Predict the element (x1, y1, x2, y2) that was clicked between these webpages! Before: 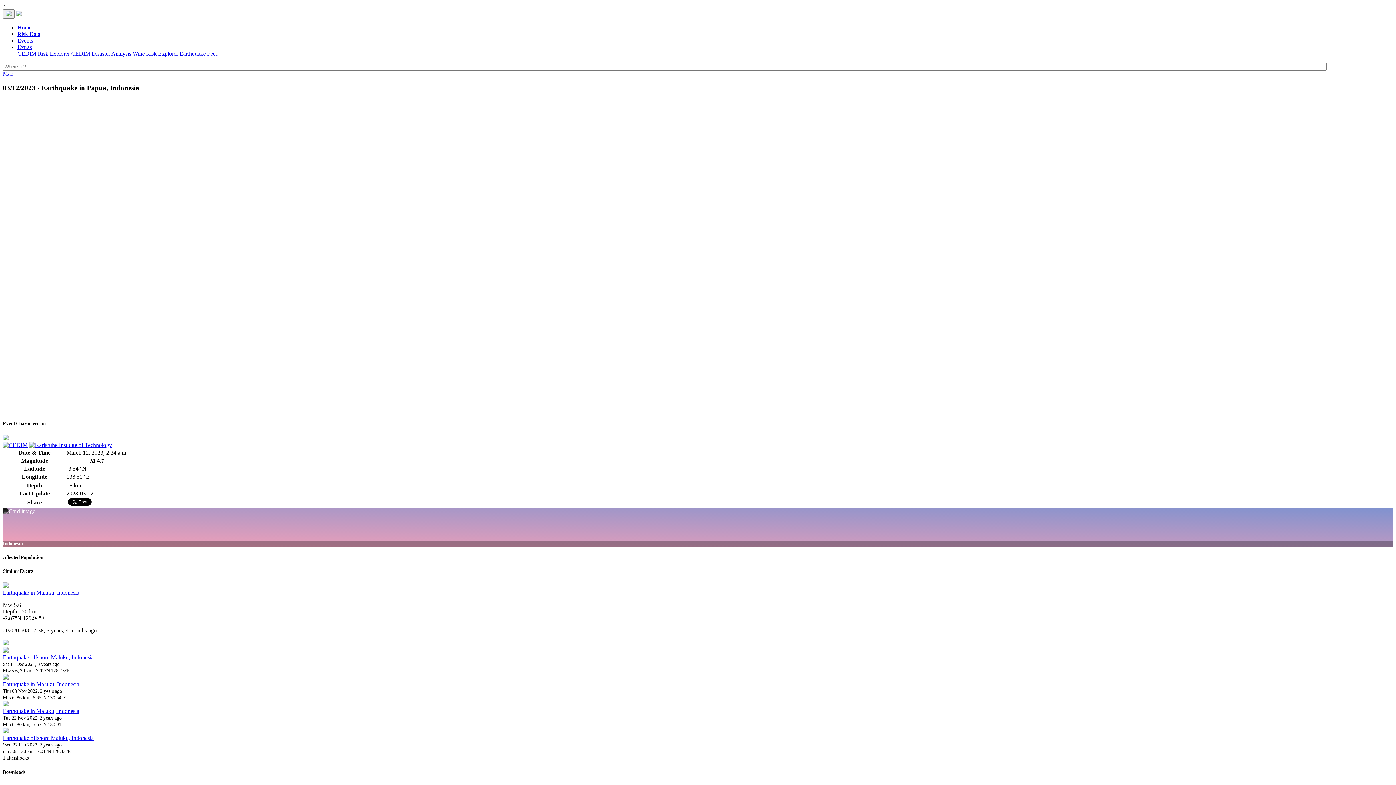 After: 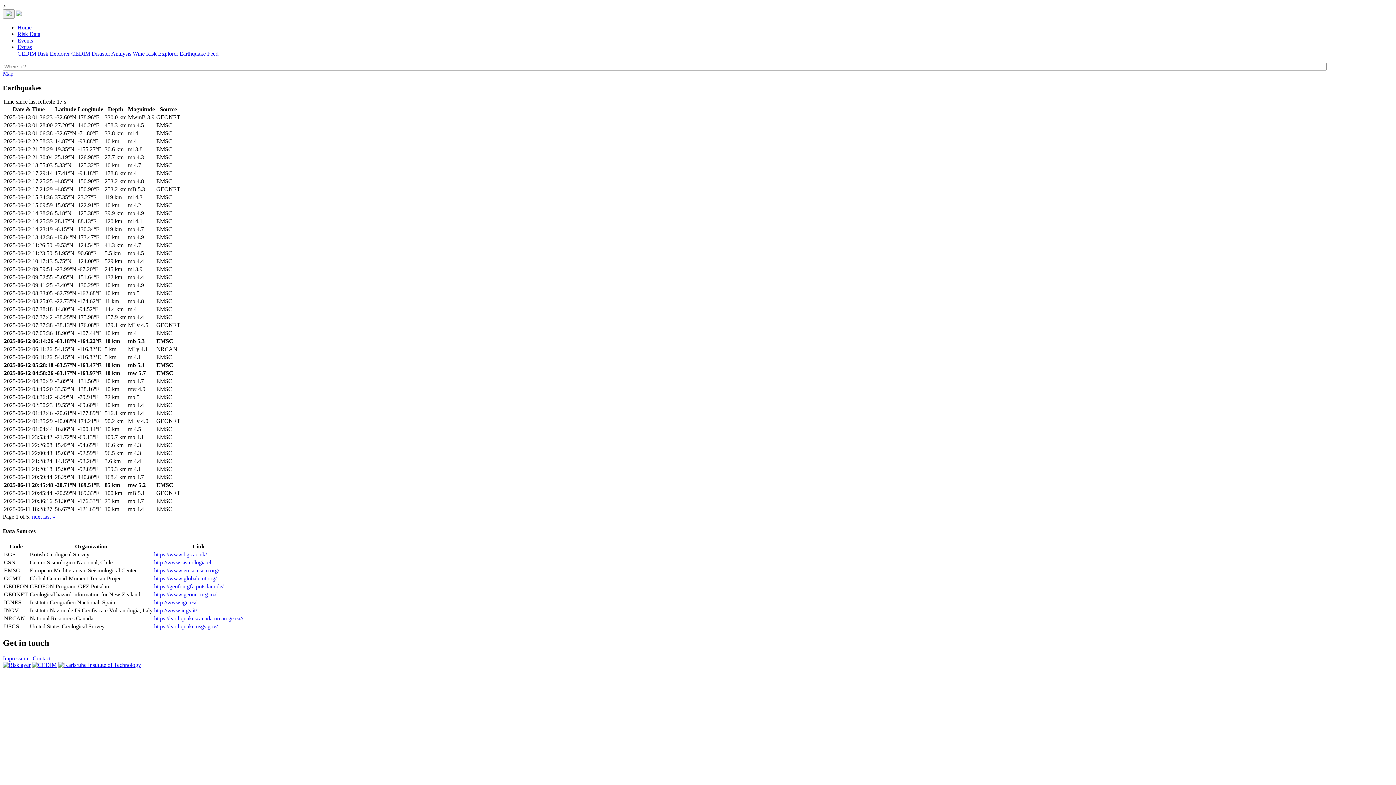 Action: label: Earthquake Feed bbox: (179, 50, 218, 56)